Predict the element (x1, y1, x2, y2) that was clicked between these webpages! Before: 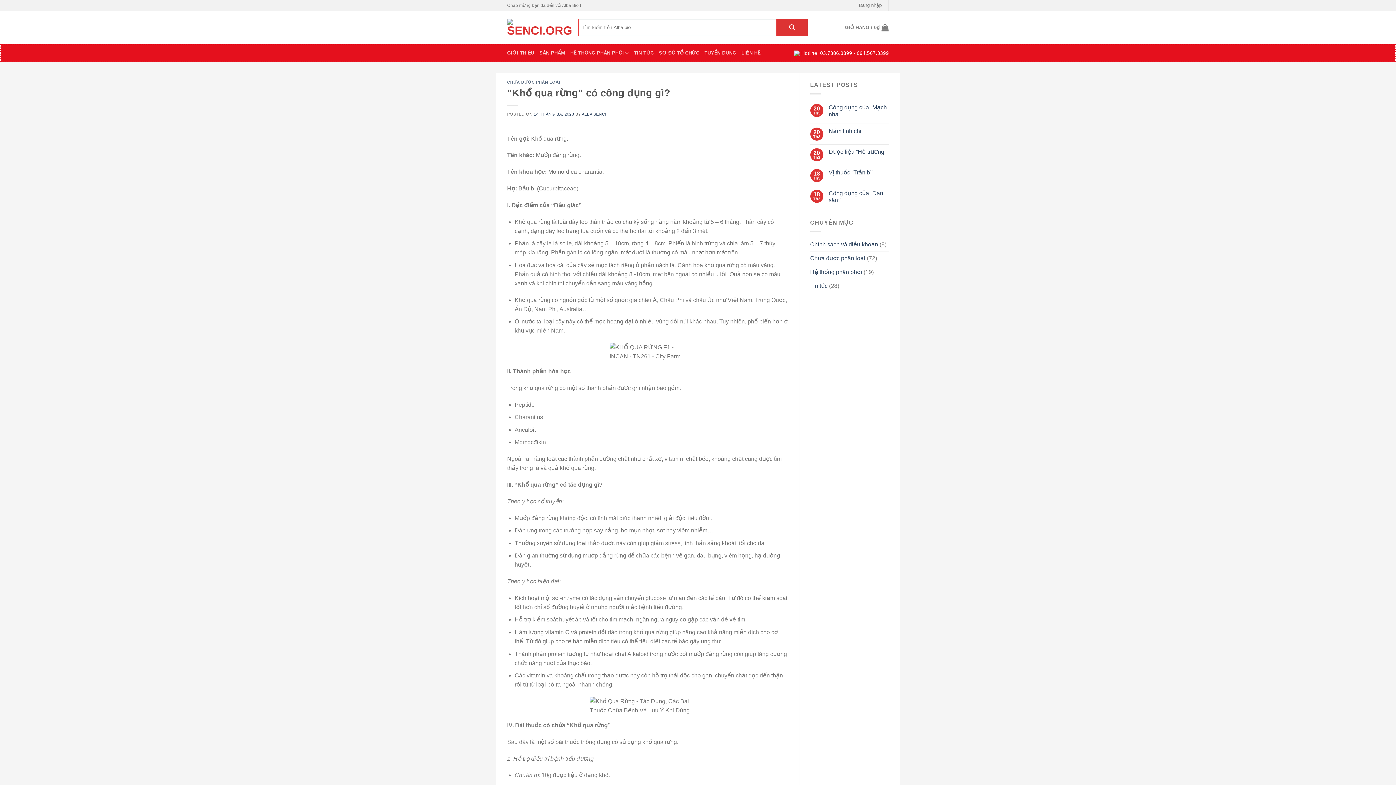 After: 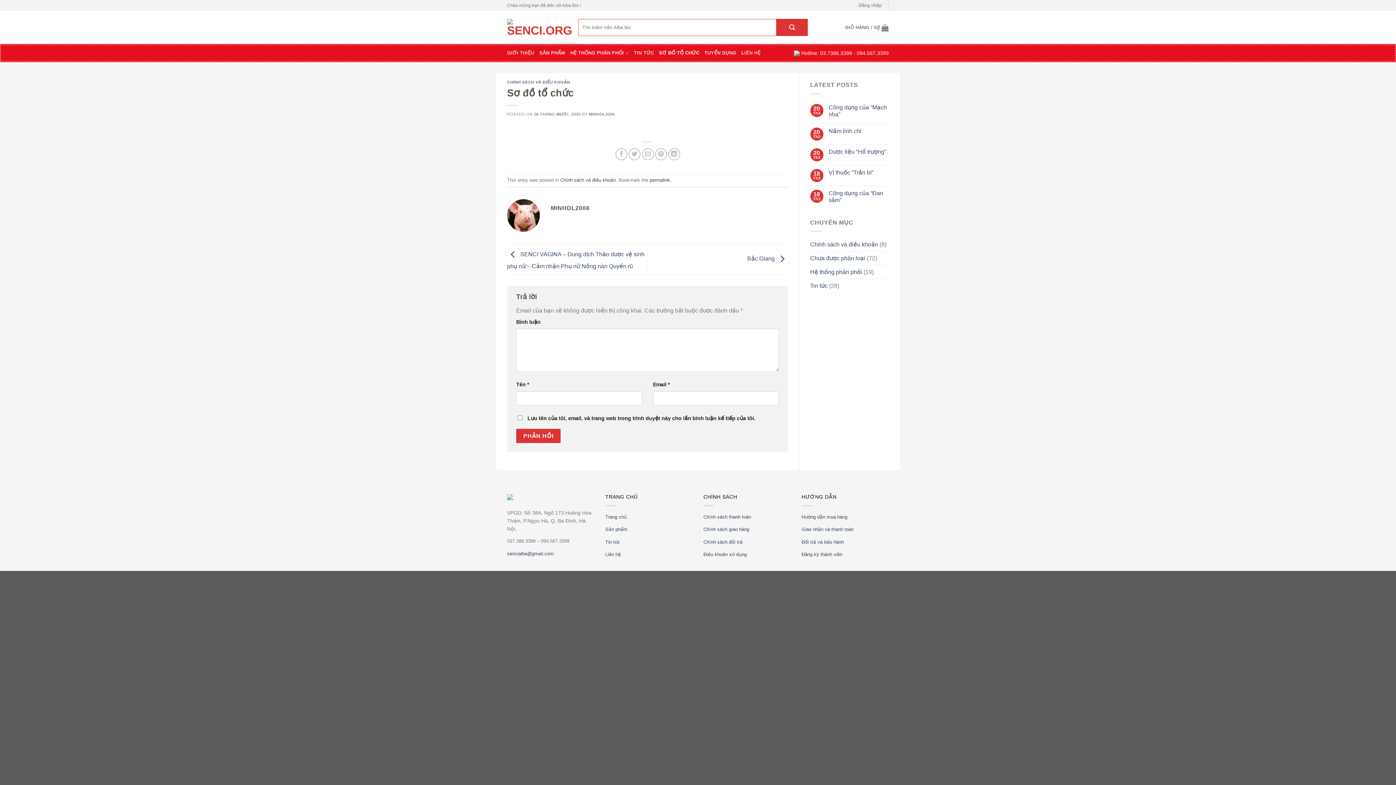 Action: label: SƠ ĐỒ TỔ CHỨC bbox: (659, 44, 699, 62)